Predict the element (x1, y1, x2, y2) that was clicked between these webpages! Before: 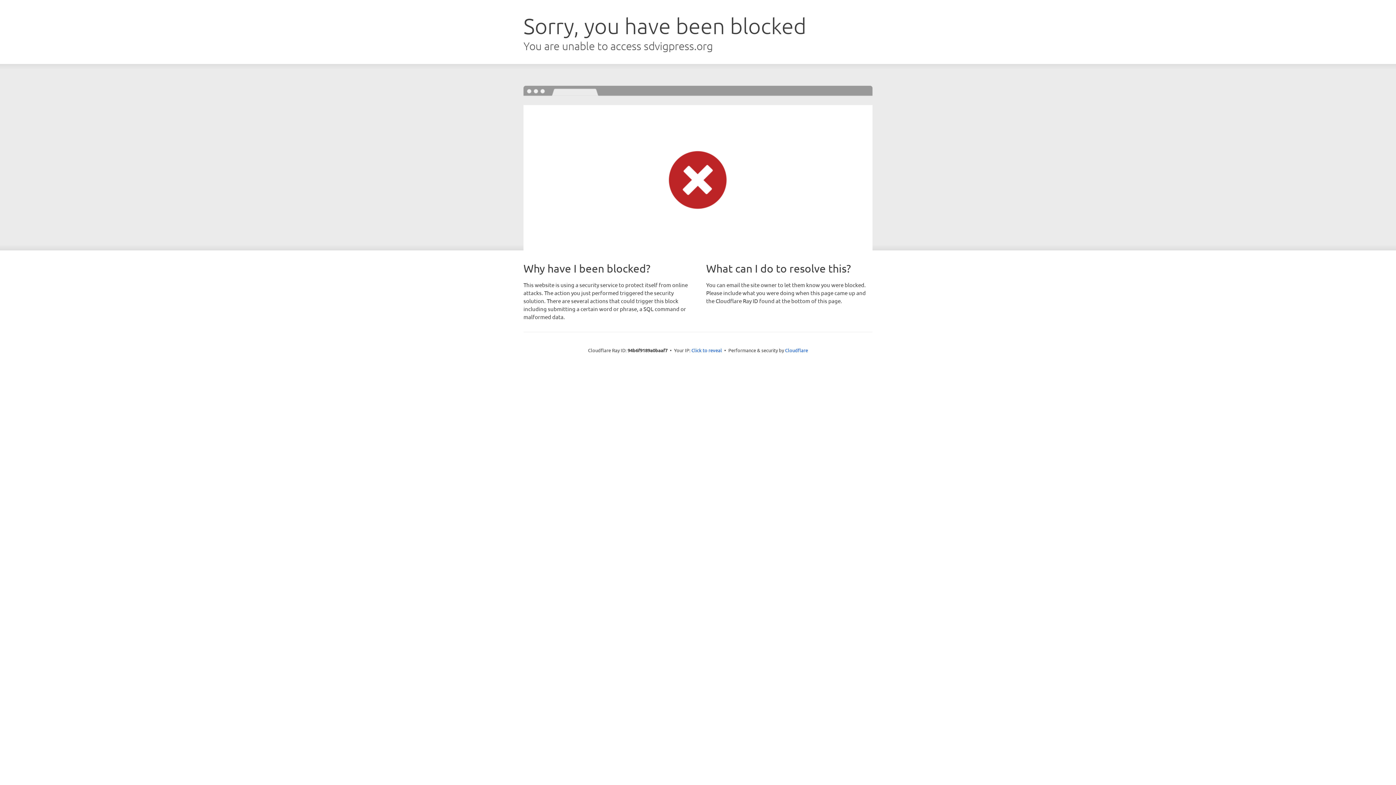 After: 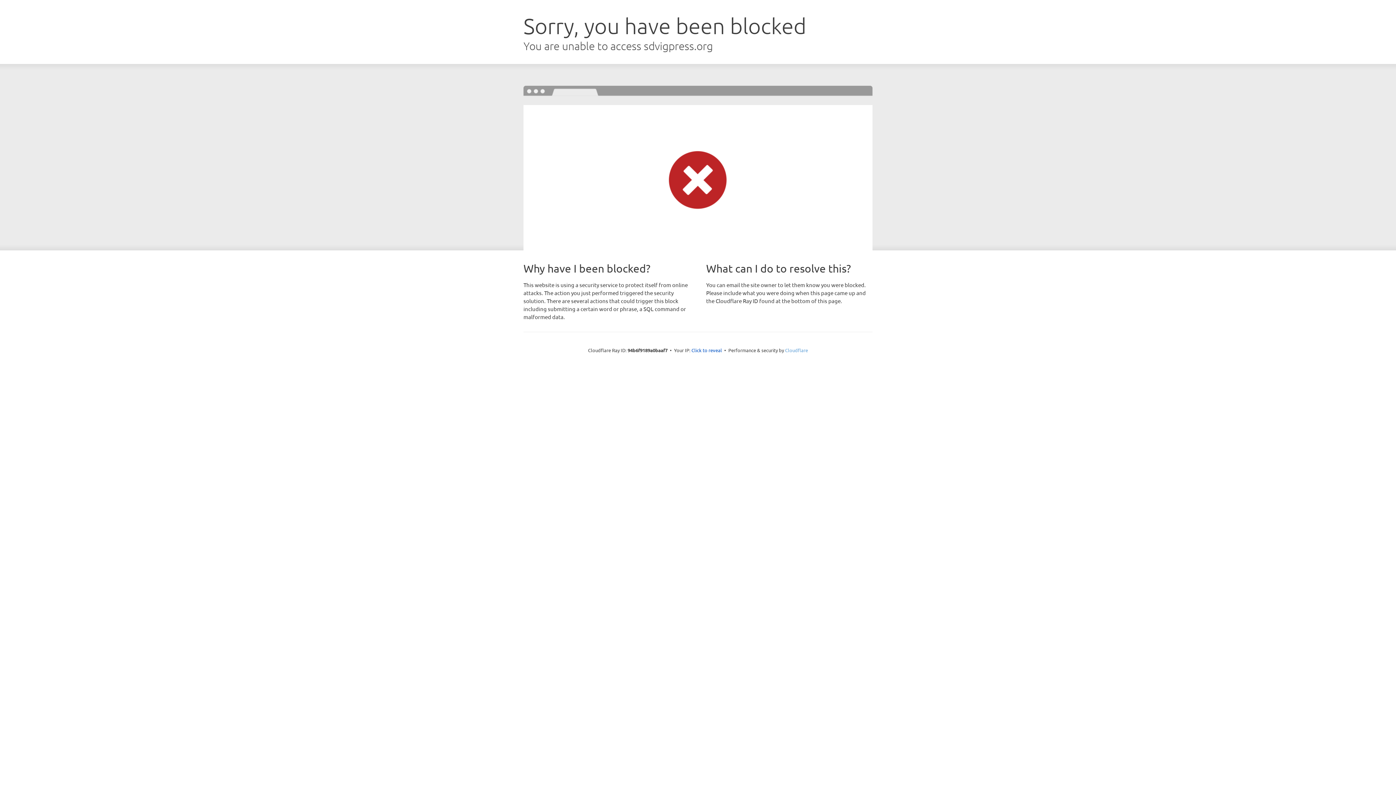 Action: bbox: (785, 347, 808, 353) label: Cloudflare